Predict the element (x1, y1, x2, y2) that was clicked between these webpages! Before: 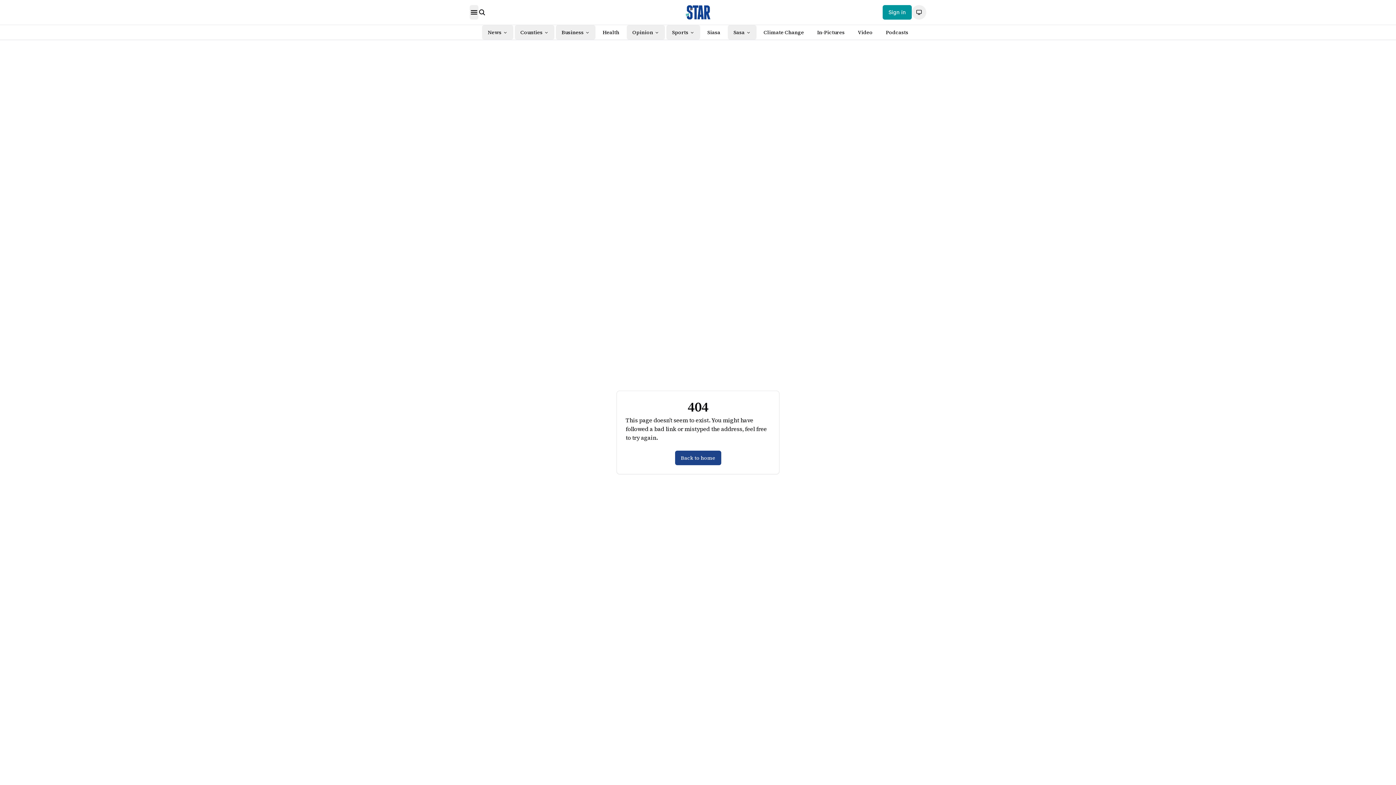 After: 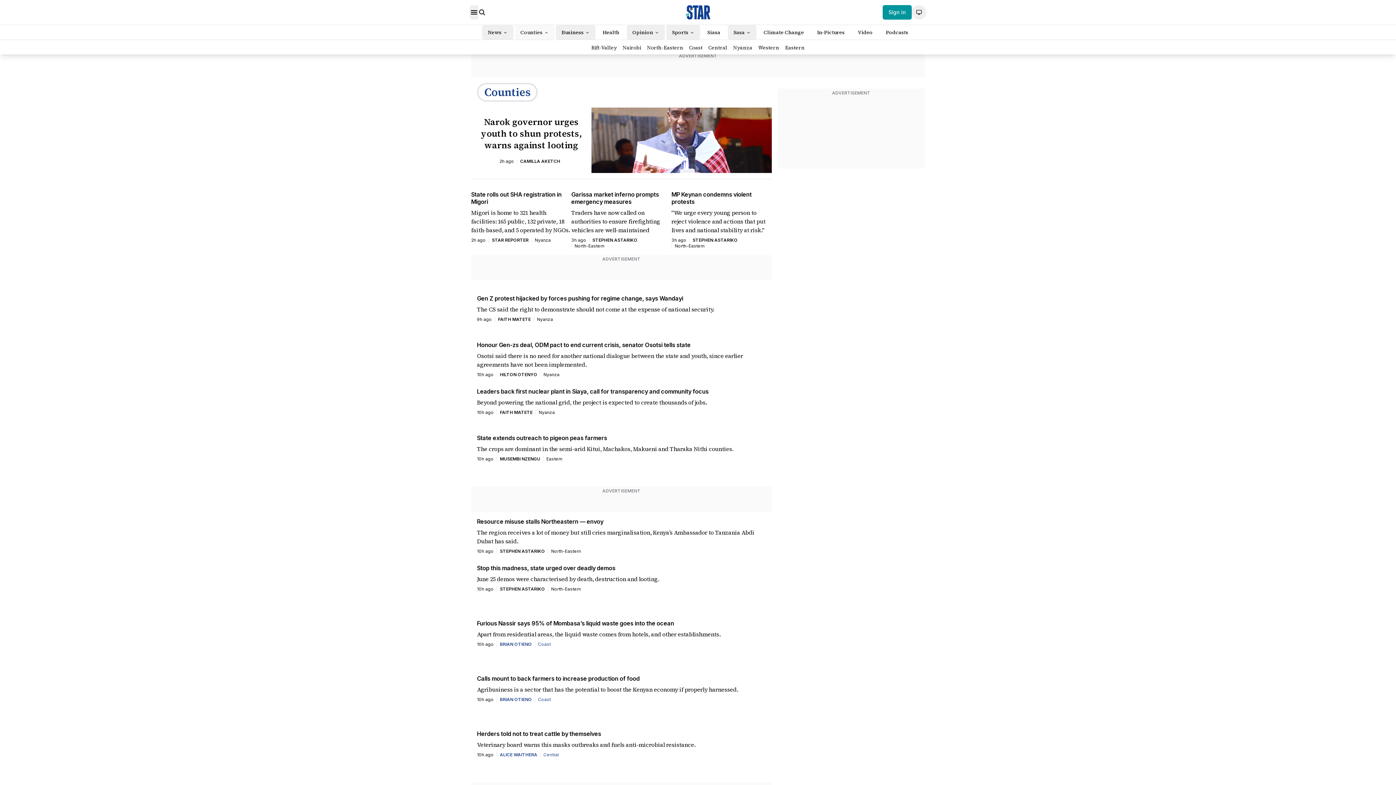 Action: label: Counties bbox: (514, 25, 554, 39)